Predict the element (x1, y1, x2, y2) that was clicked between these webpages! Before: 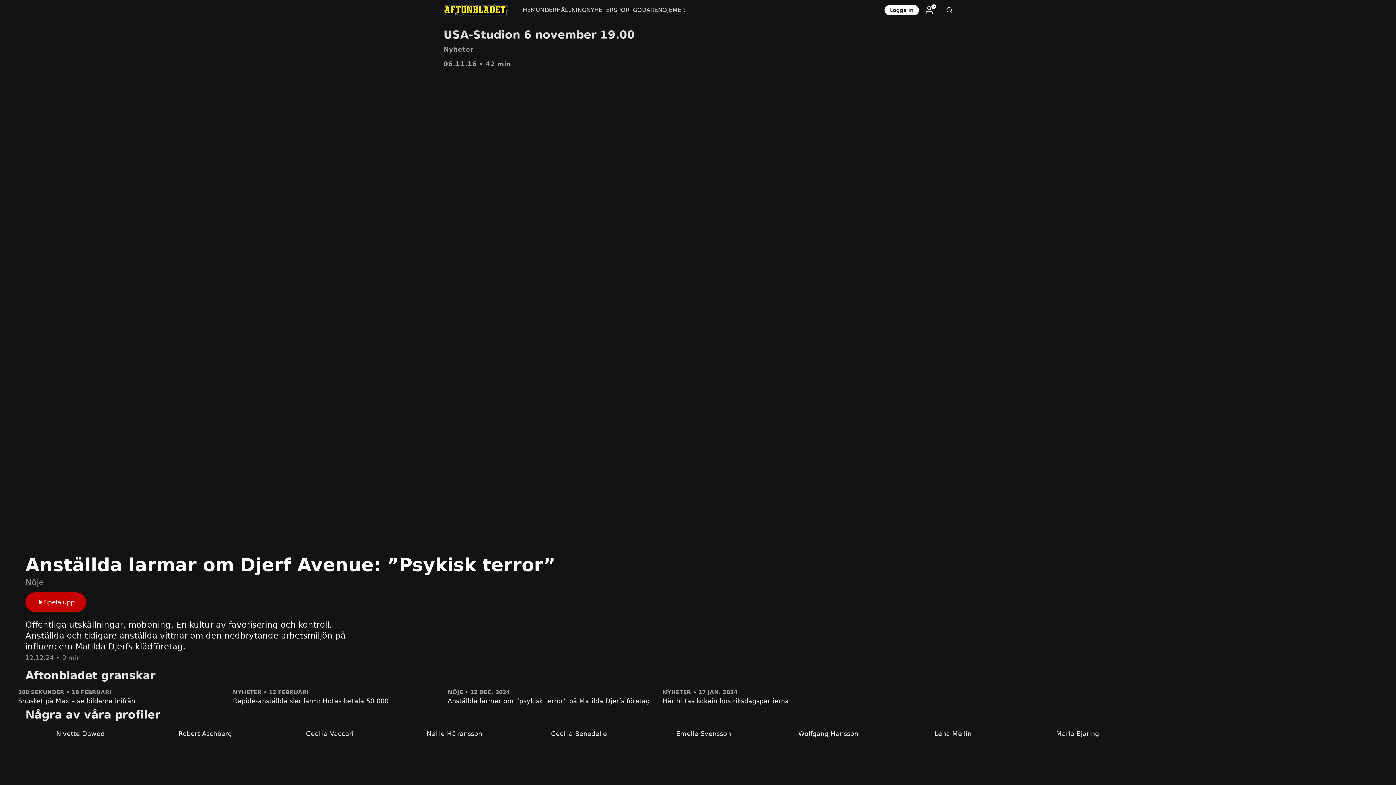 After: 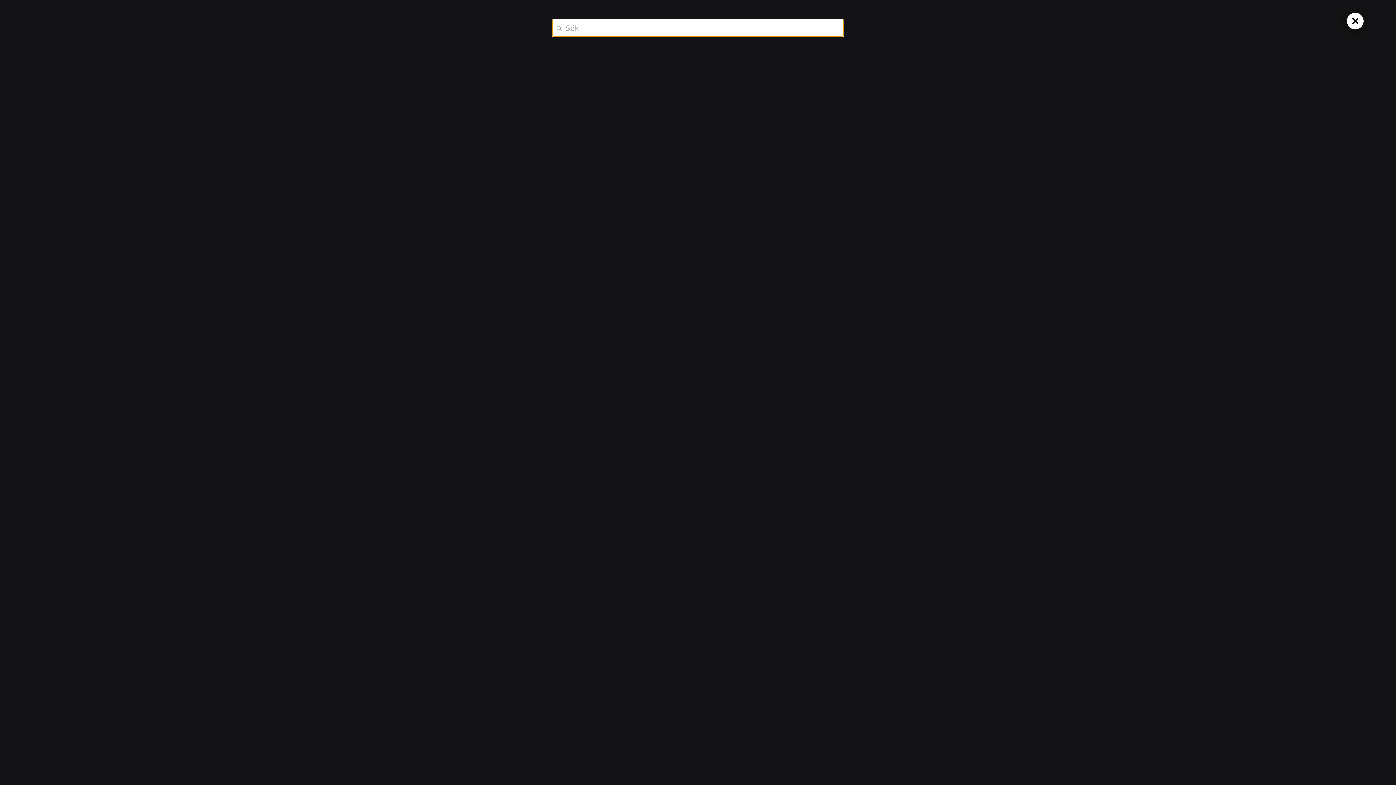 Action: bbox: (939, 0, 960, 20)